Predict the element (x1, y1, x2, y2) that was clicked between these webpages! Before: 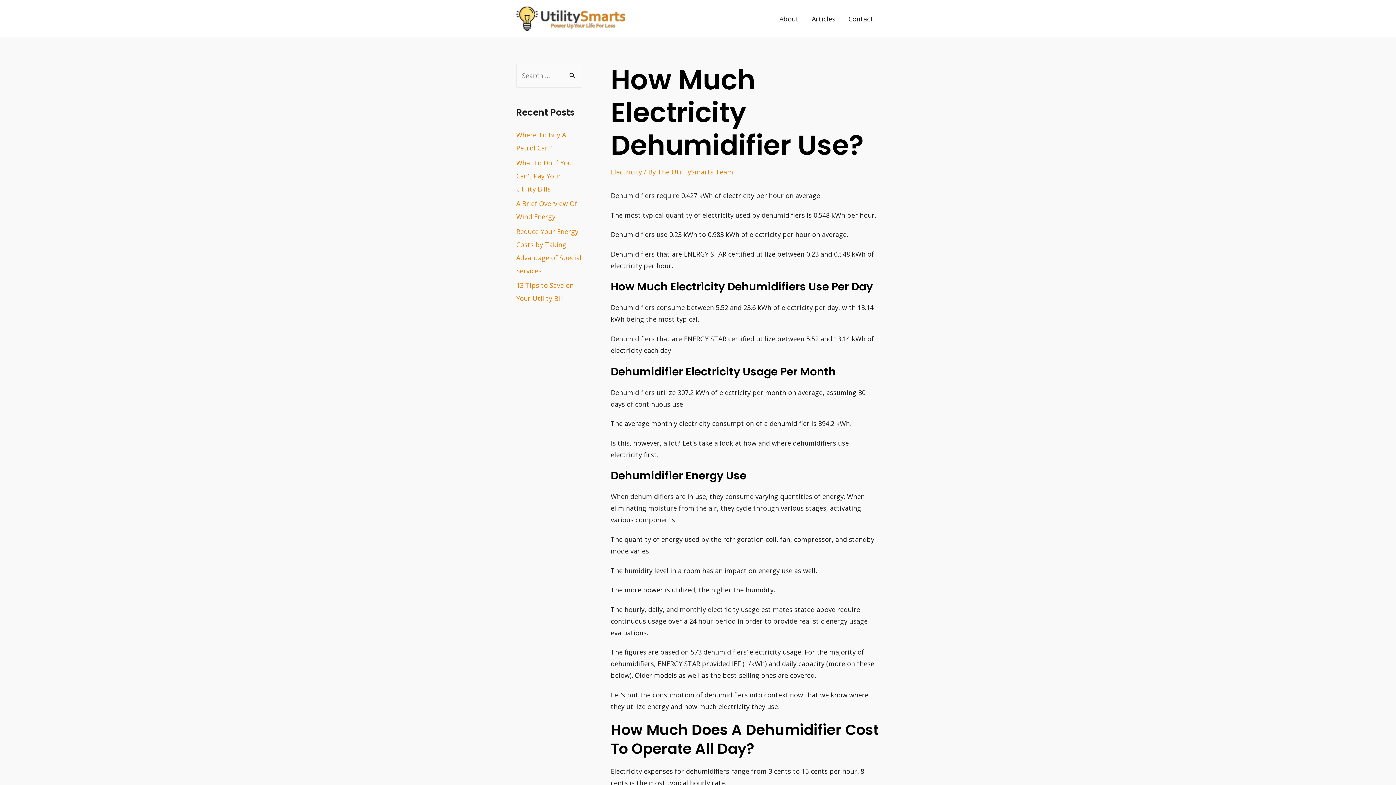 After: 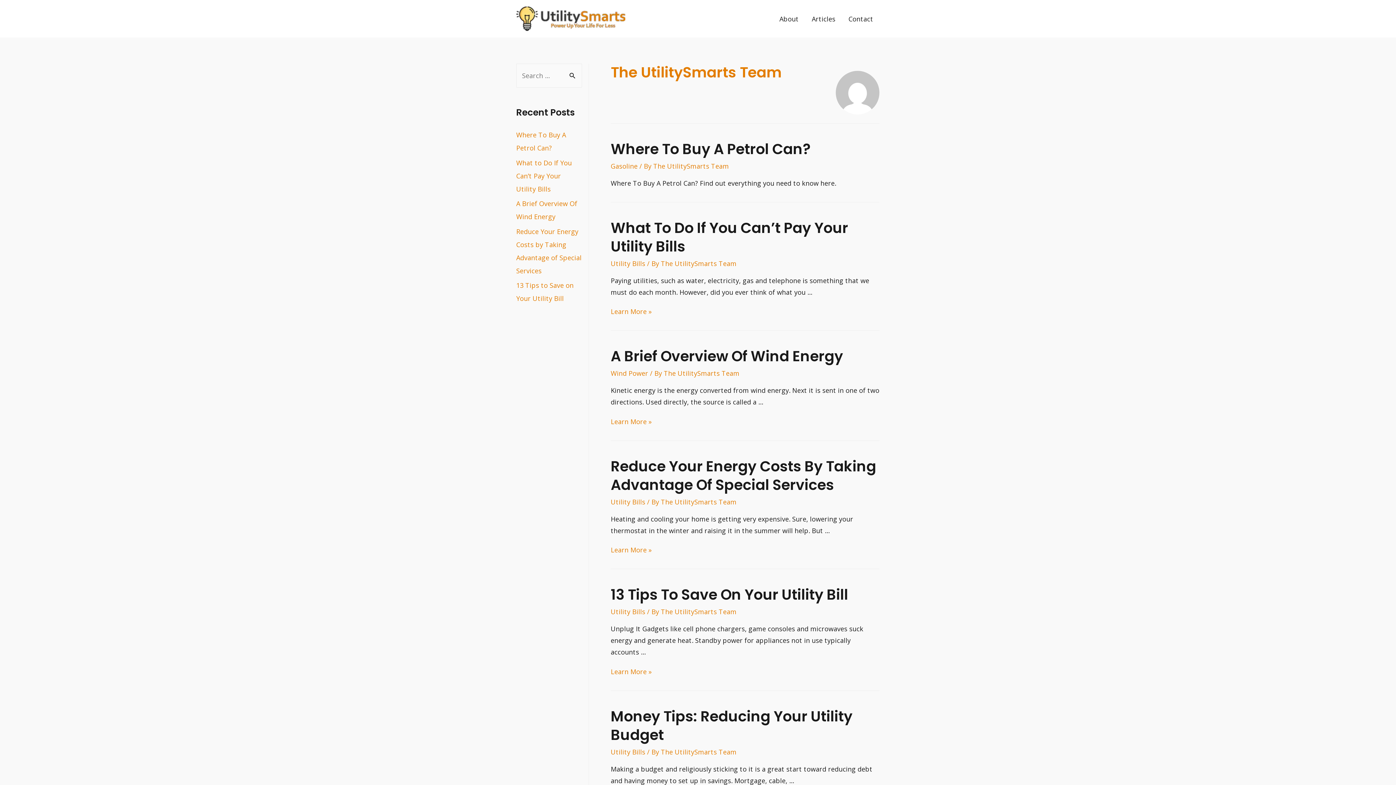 Action: label: The UtilitySmarts Team bbox: (657, 167, 733, 176)